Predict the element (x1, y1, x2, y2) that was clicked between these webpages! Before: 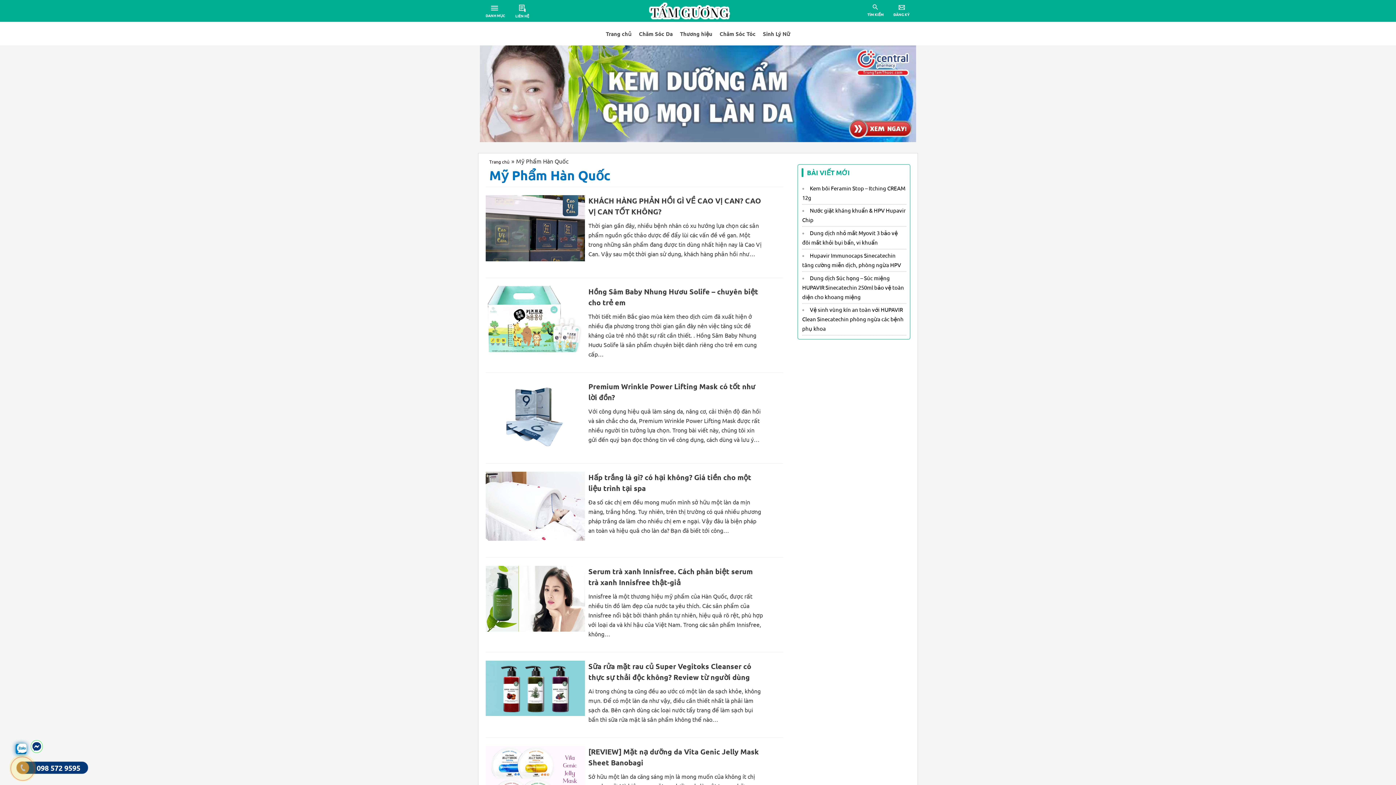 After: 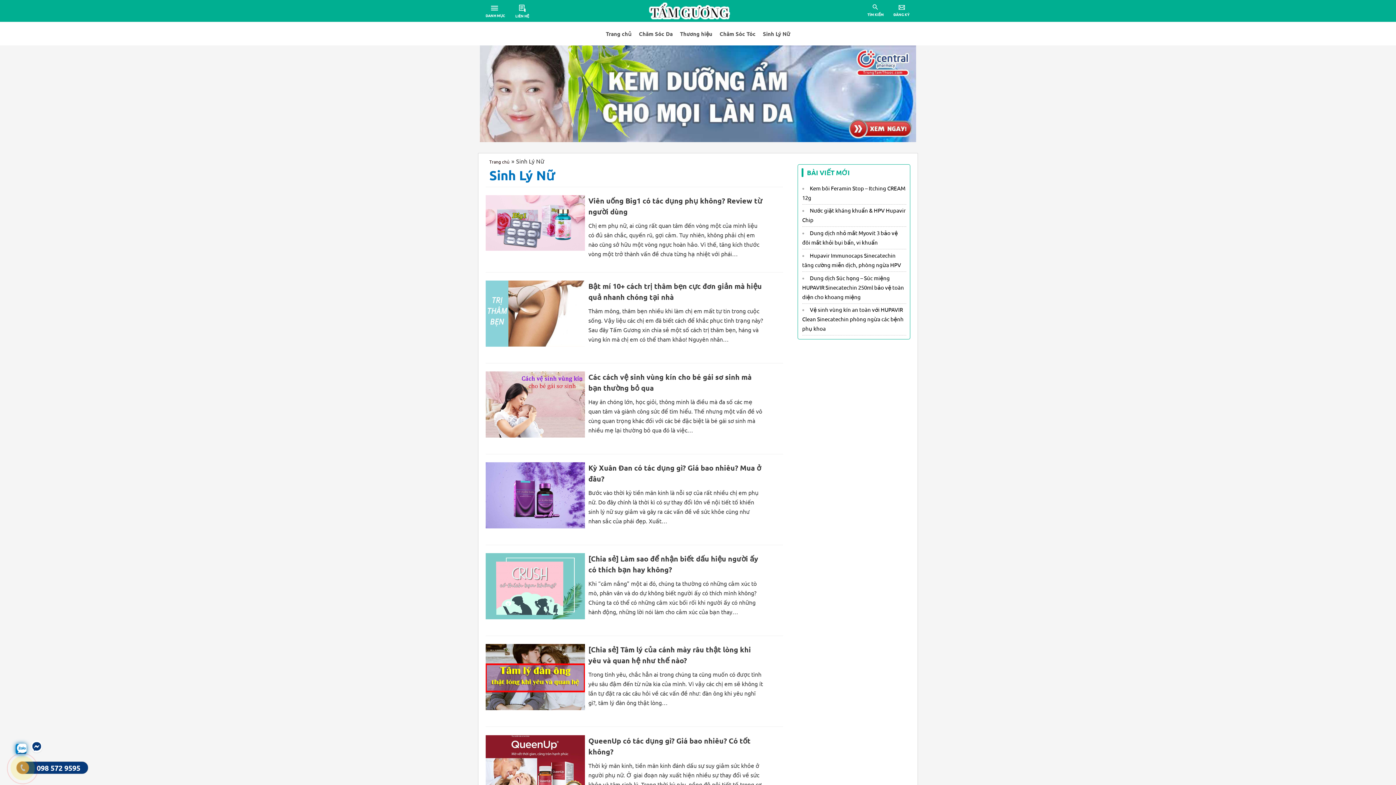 Action: bbox: (759, 30, 794, 37) label: Sinh Lý Nữ